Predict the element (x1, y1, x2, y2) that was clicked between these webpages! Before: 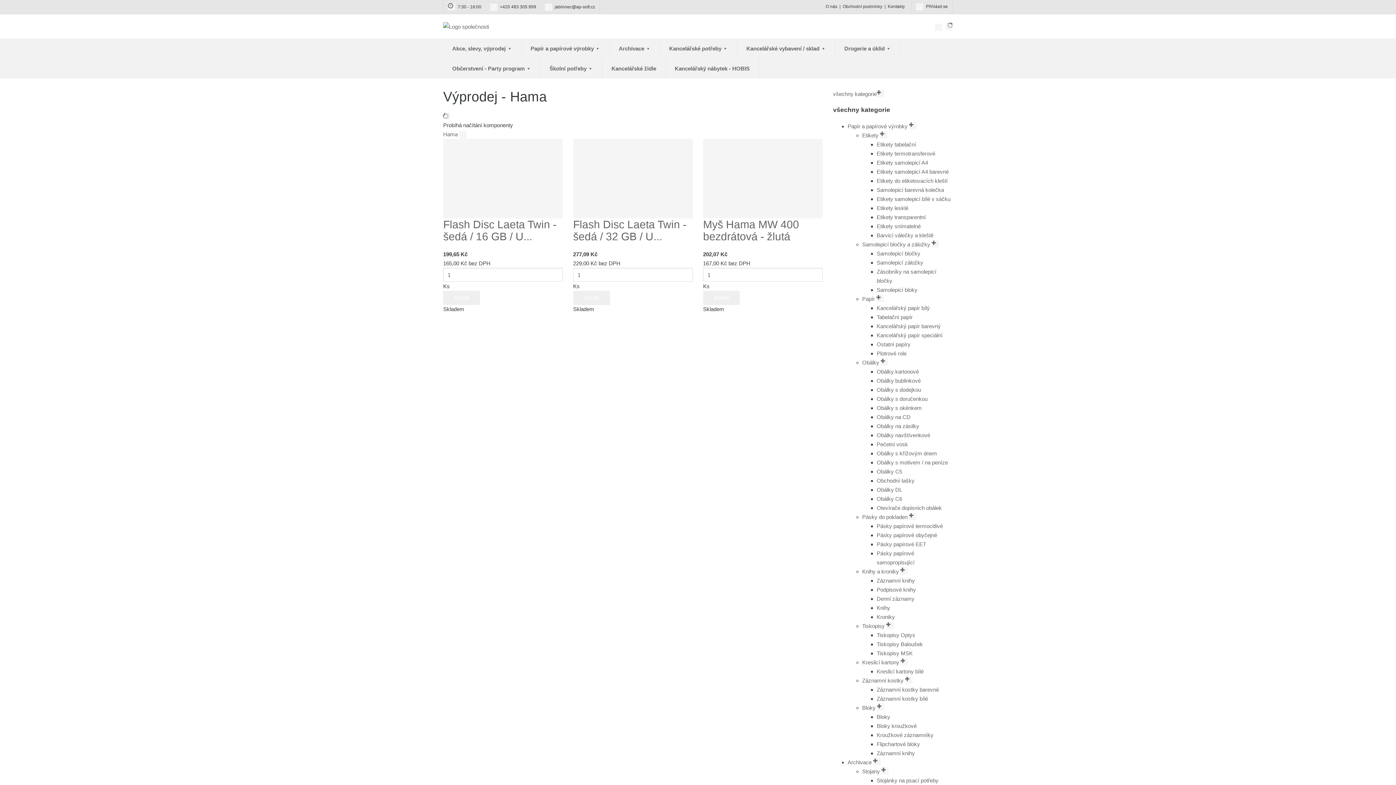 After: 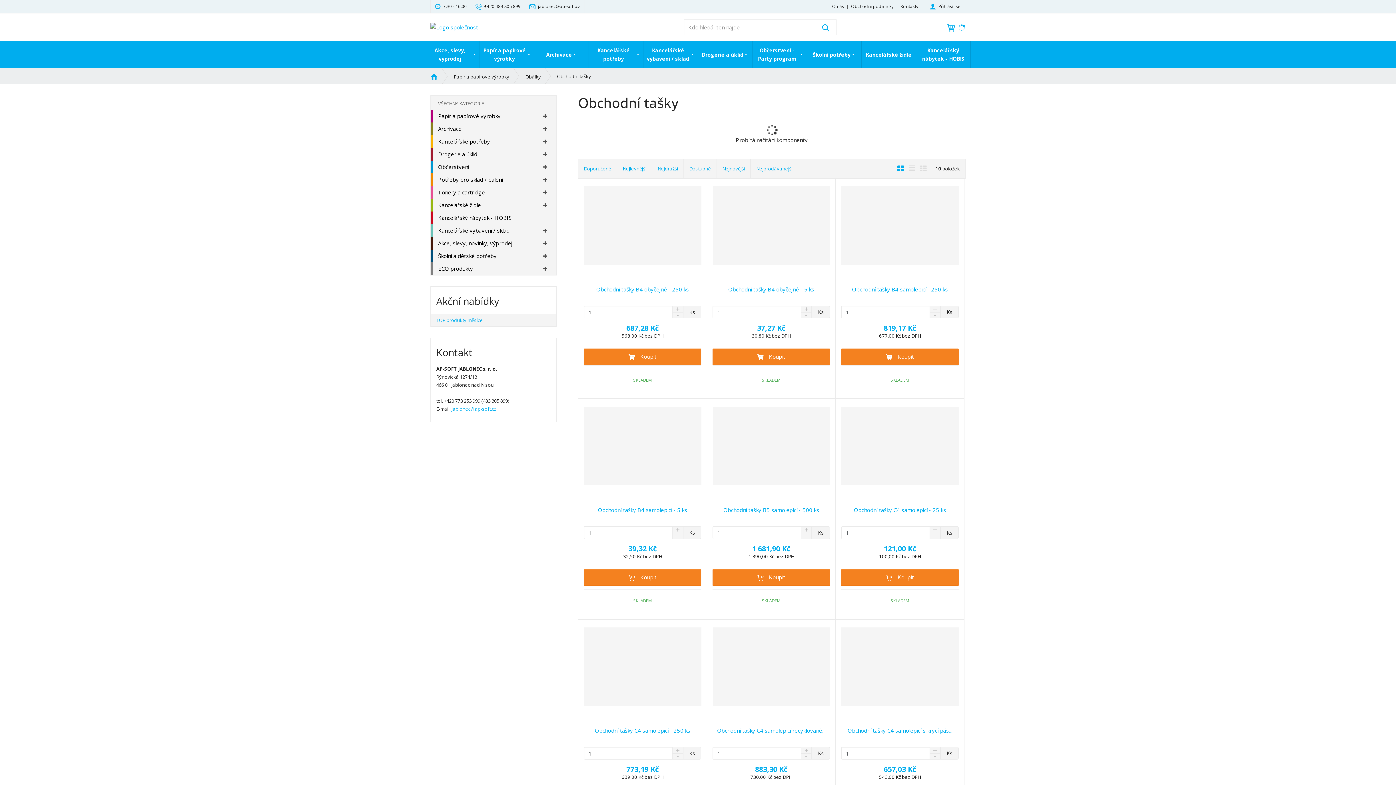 Action: bbox: (876, 477, 914, 483) label: Obchodní tašky